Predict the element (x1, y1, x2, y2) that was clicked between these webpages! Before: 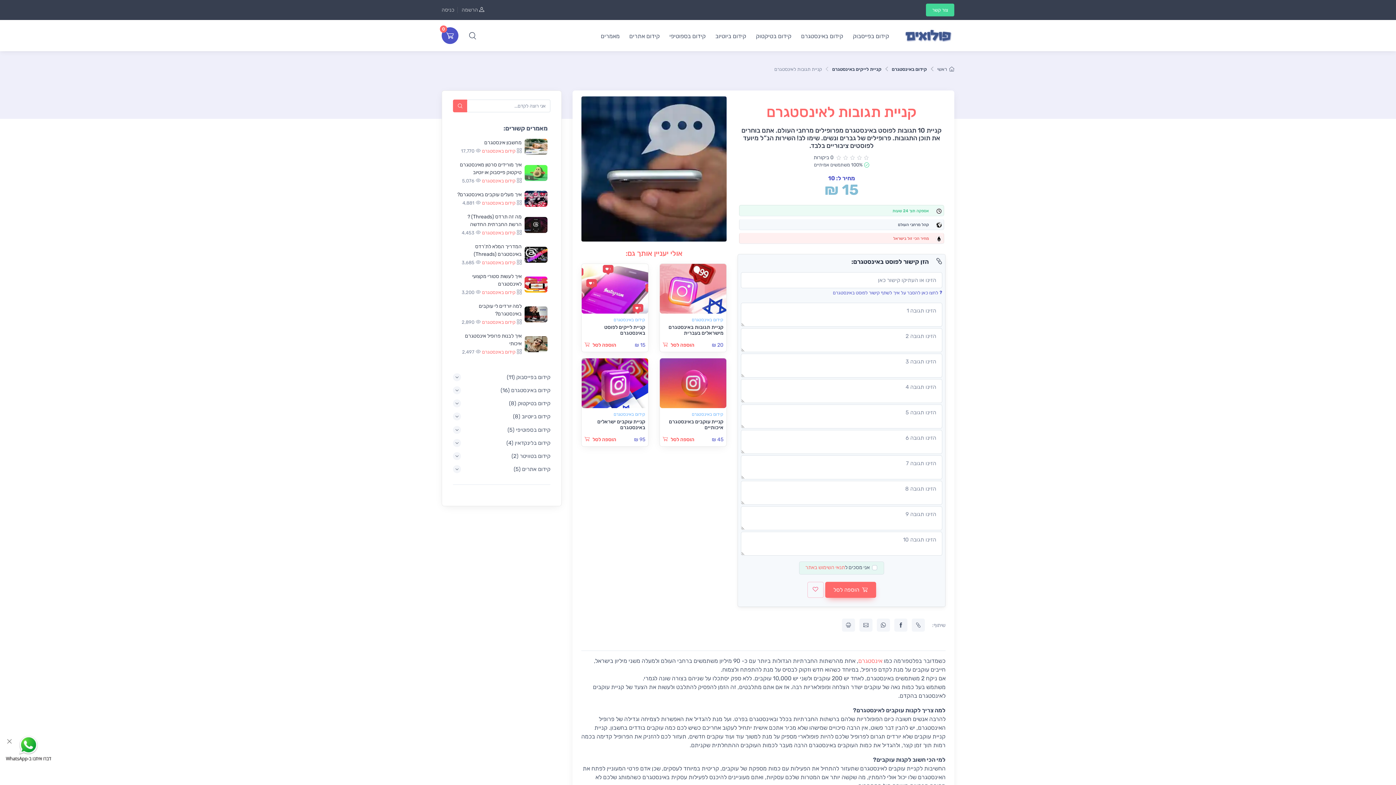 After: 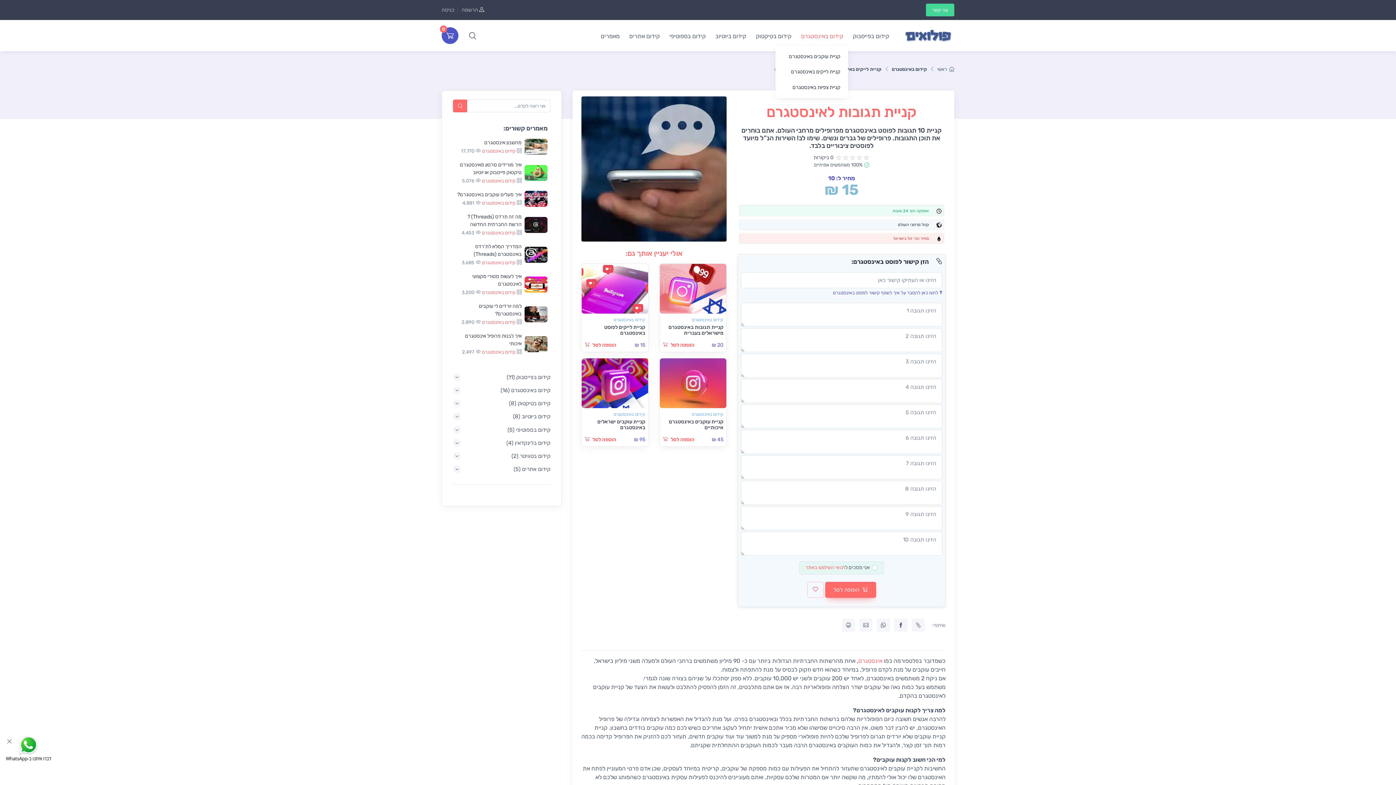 Action: bbox: (796, 25, 848, 45) label: קידום באינסטגרם